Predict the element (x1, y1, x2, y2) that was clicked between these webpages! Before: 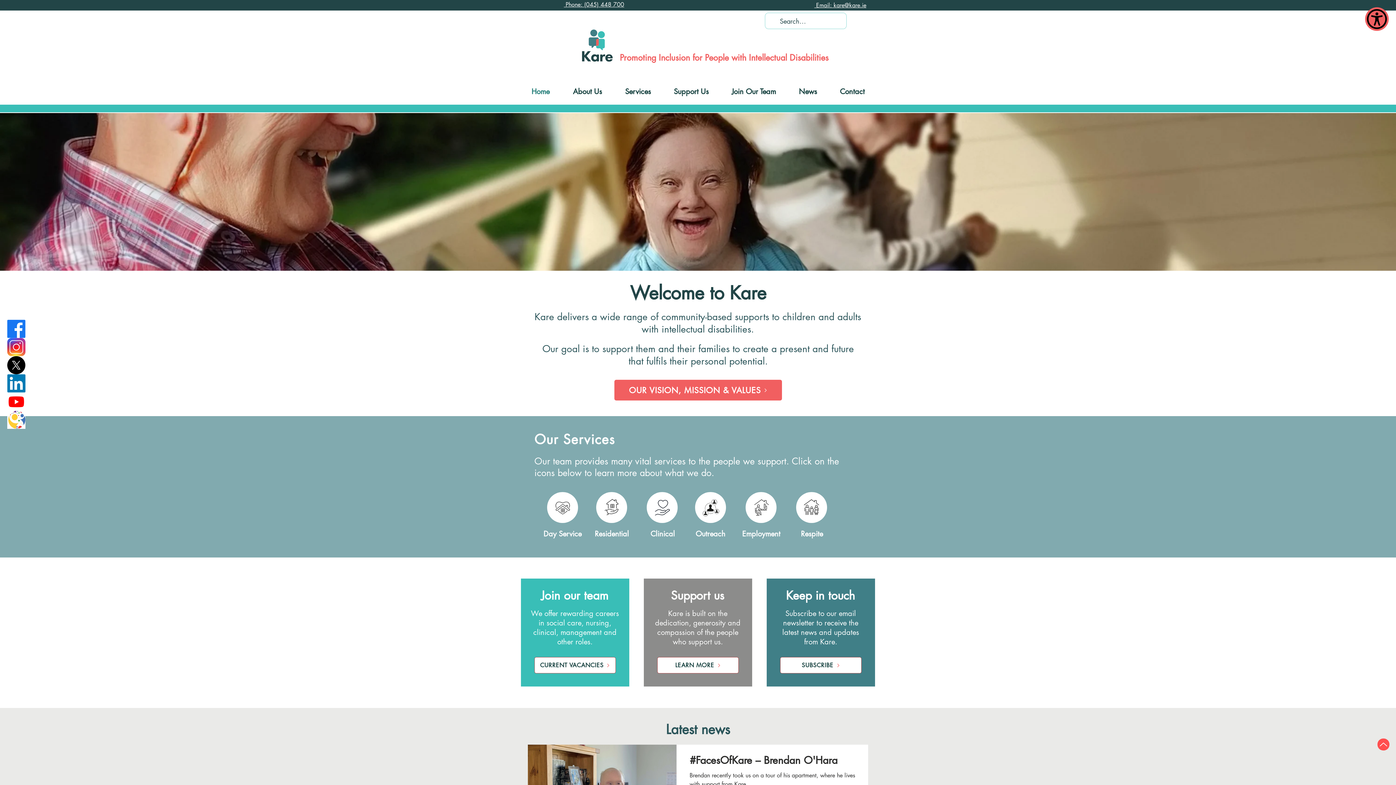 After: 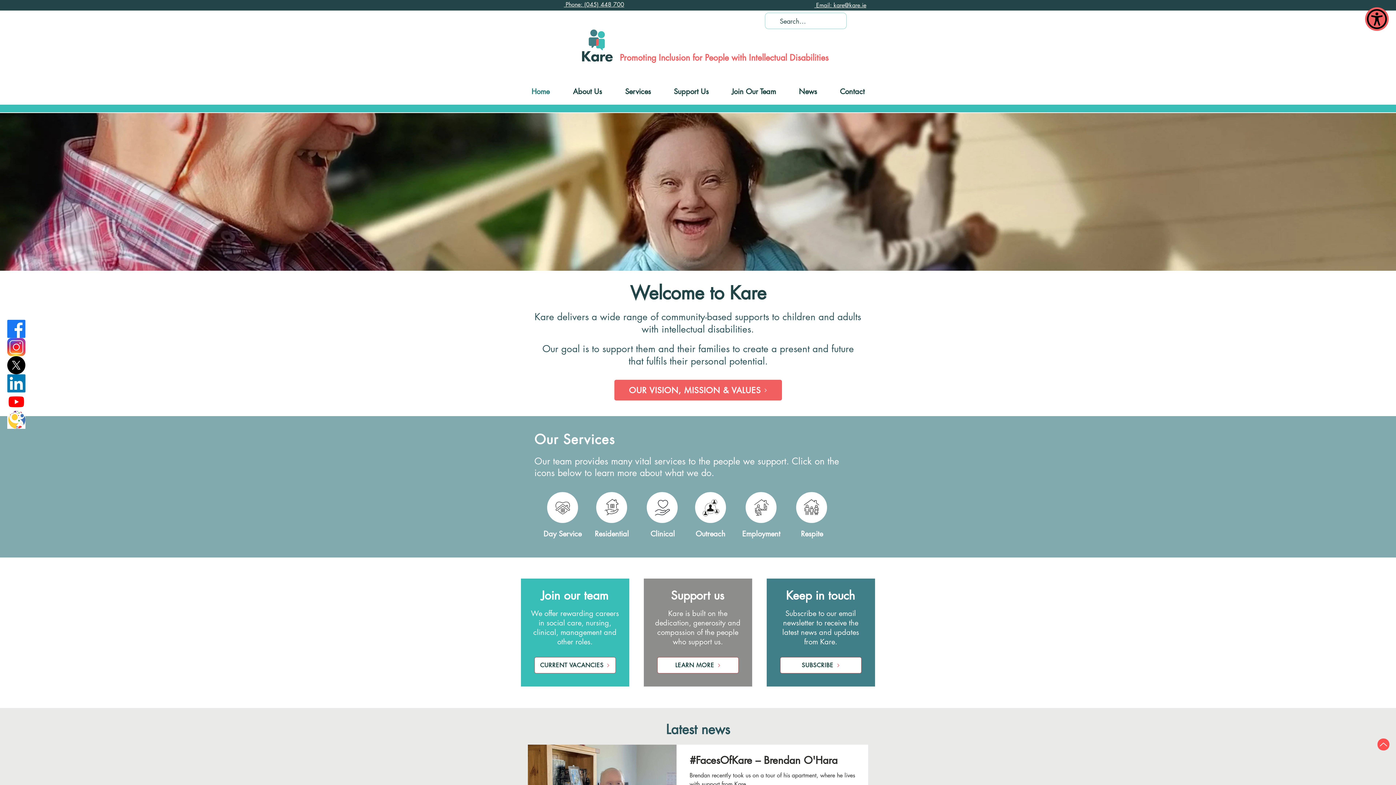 Action: label:  Email: kare@kare.ie bbox: (814, 1, 866, 9)